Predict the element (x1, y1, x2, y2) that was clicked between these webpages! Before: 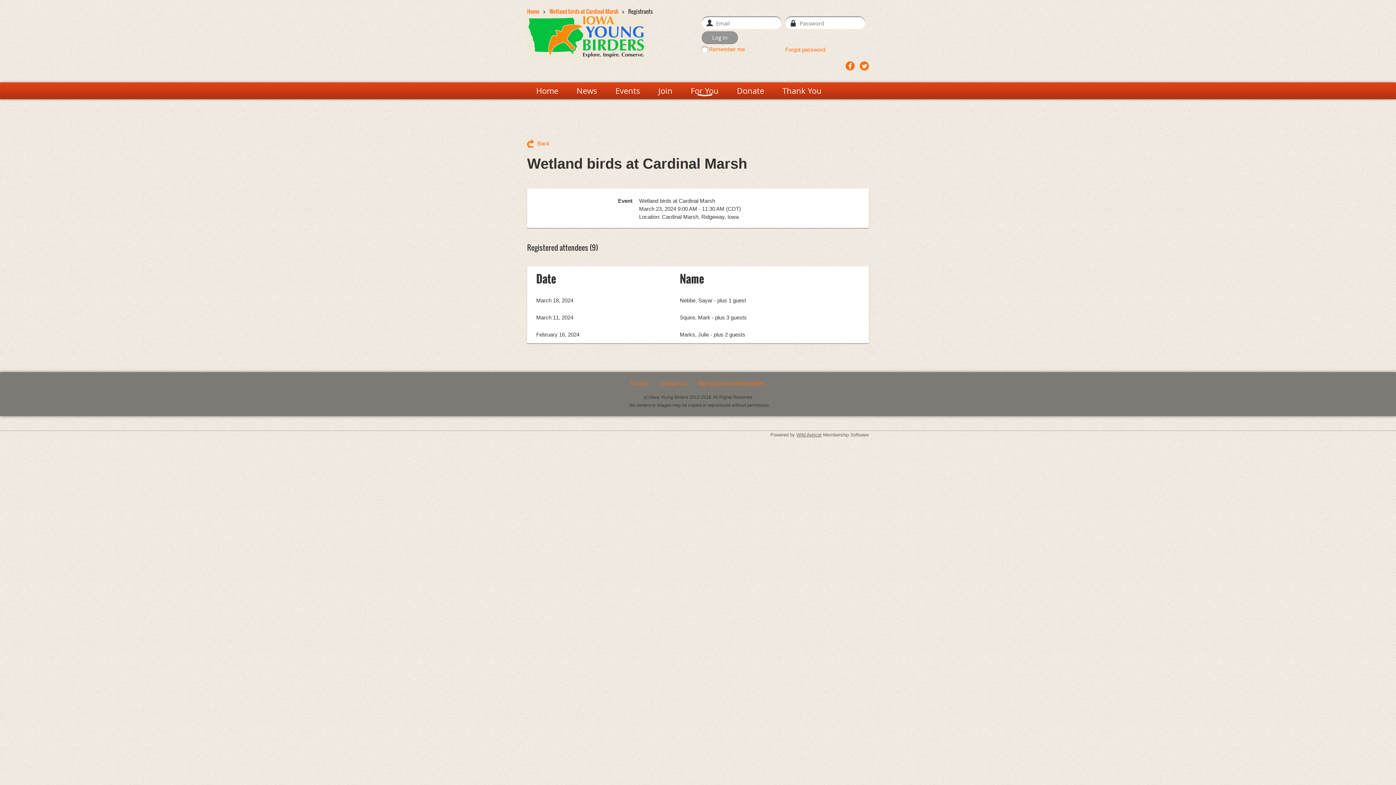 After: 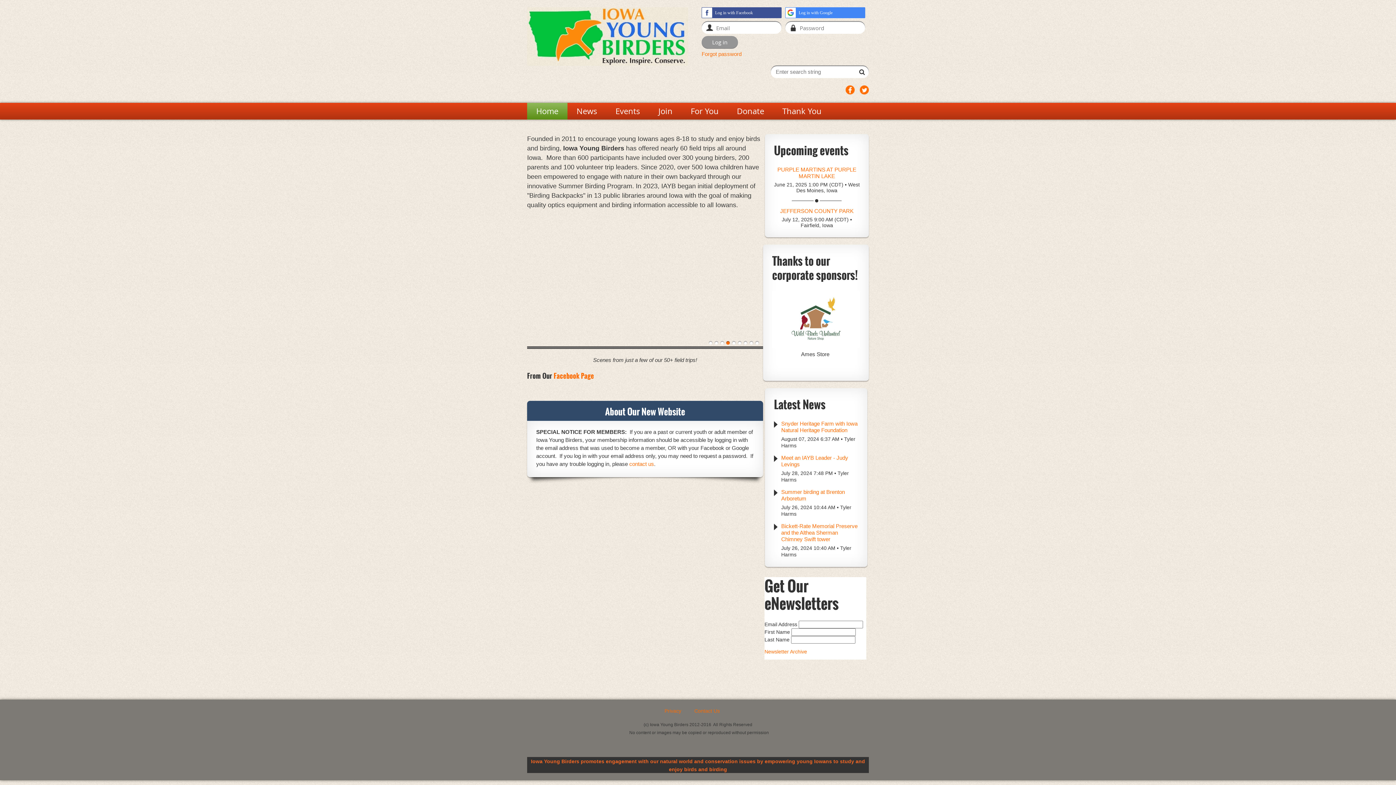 Action: bbox: (527, 7, 539, 15) label: Home